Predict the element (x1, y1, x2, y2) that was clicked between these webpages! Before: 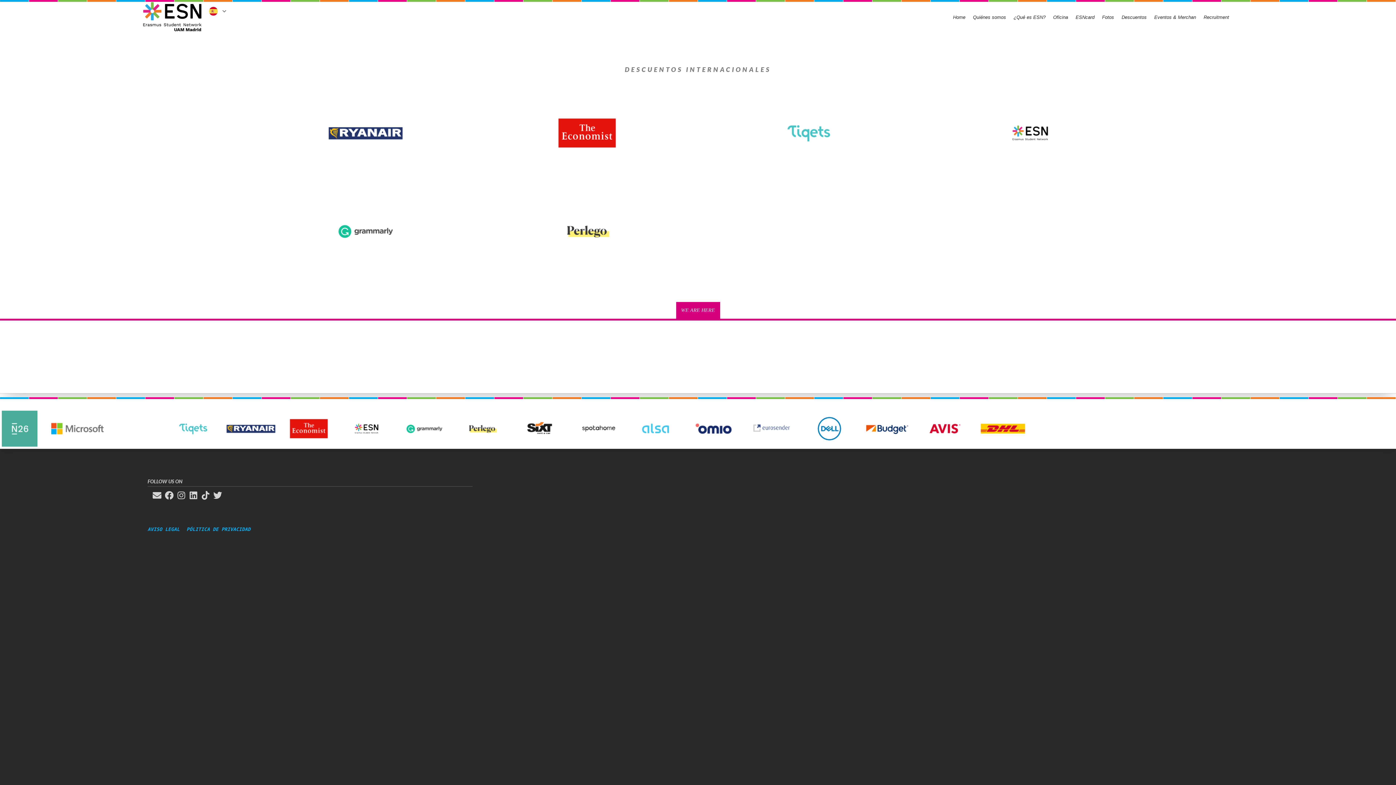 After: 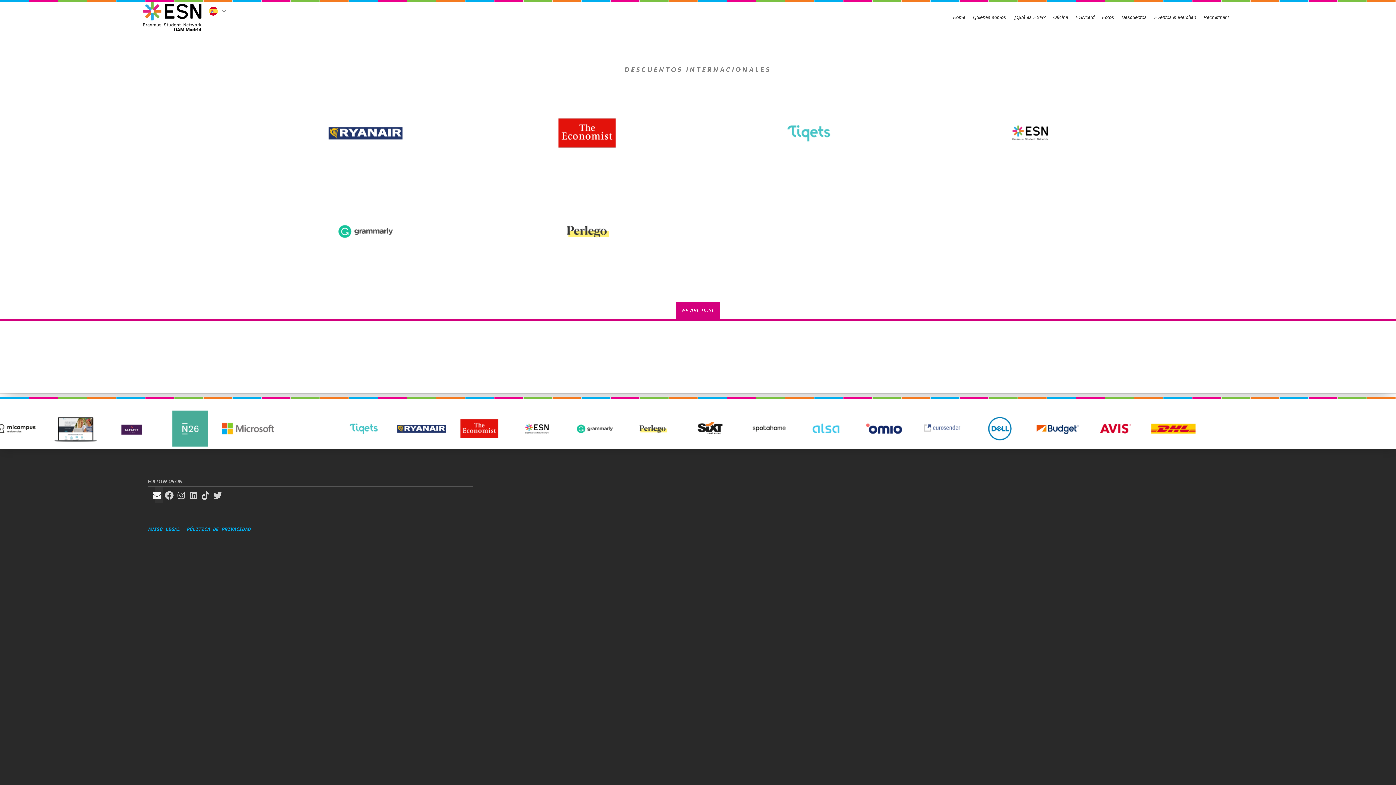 Action: bbox: (155, 487, 163, 503)